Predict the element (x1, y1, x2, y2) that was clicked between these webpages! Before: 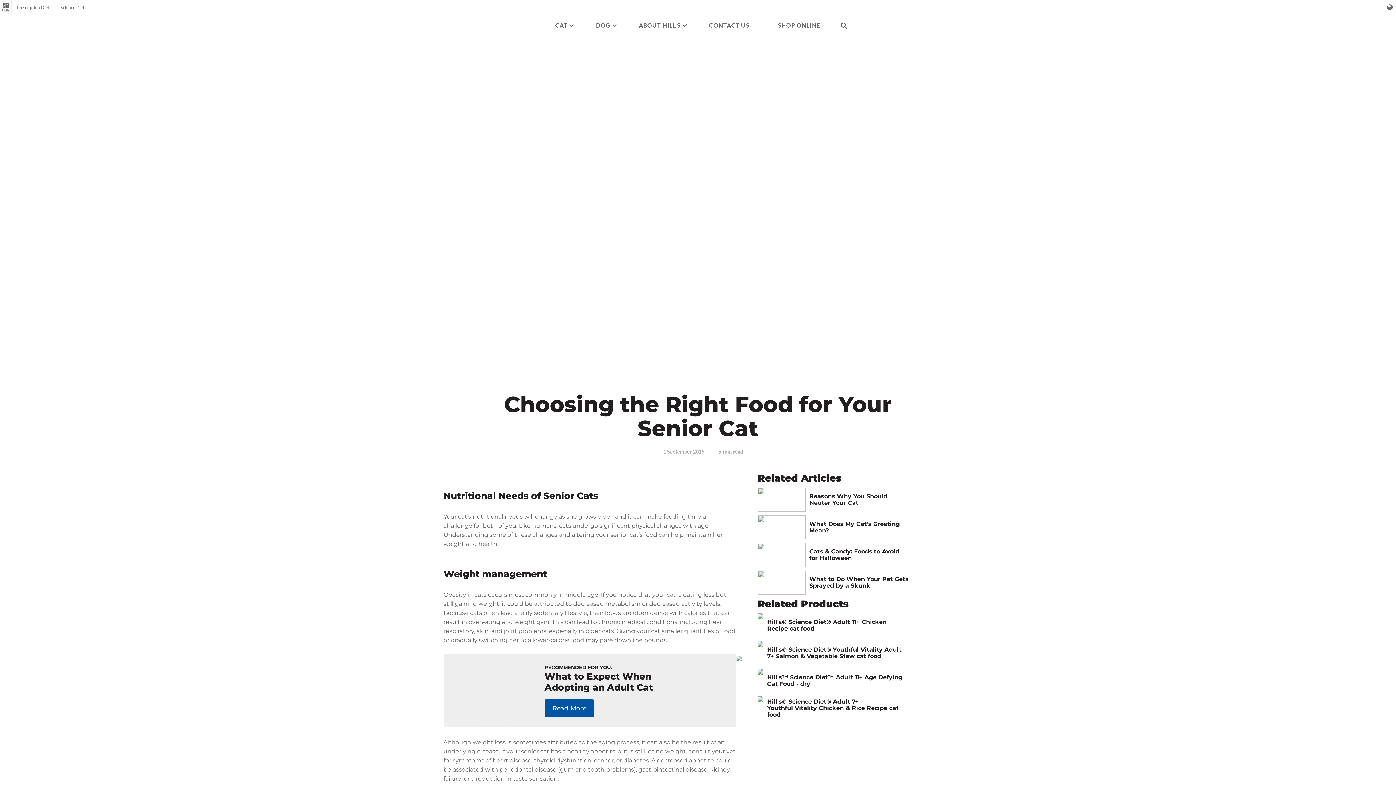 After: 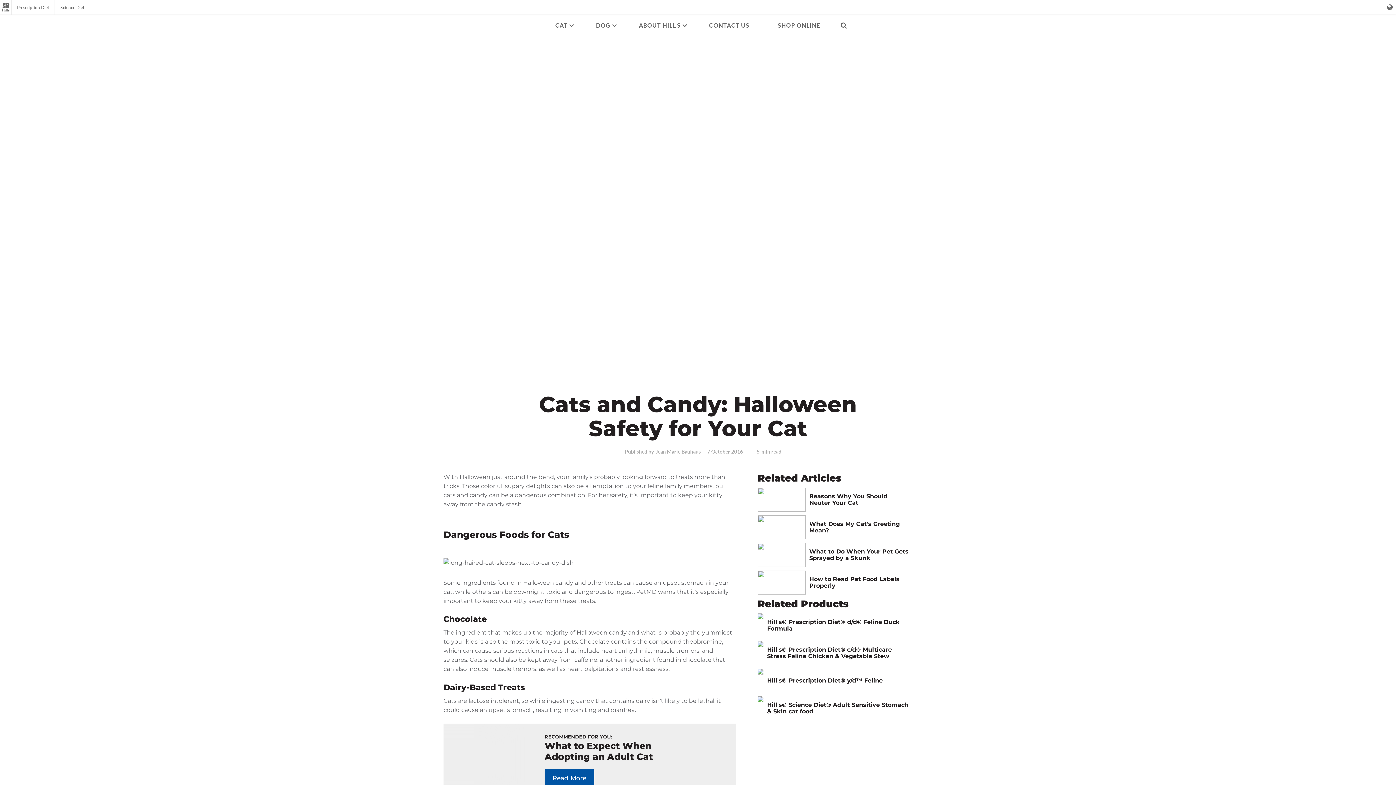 Action: label: Cats & Candy: Foods to Avoid for Halloween bbox: (757, 543, 909, 567)